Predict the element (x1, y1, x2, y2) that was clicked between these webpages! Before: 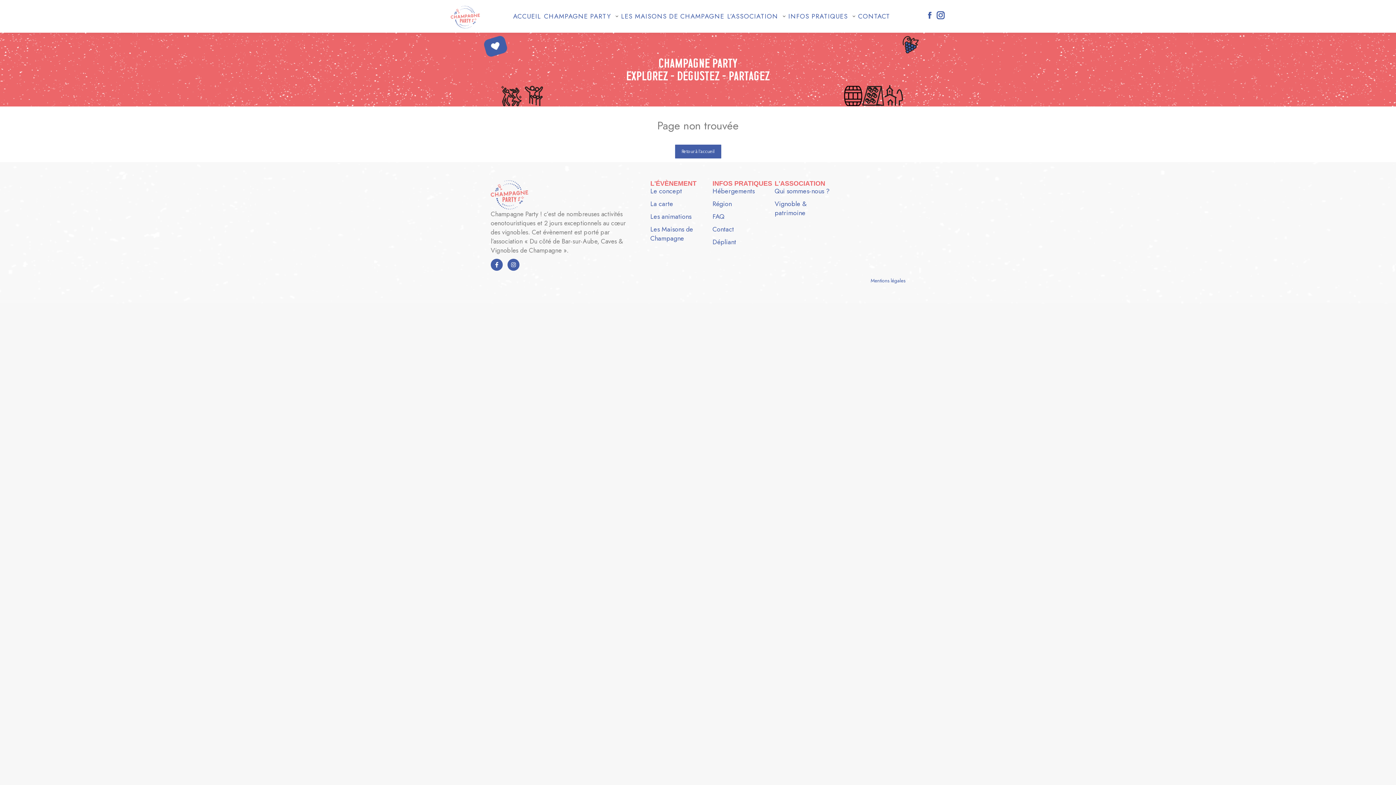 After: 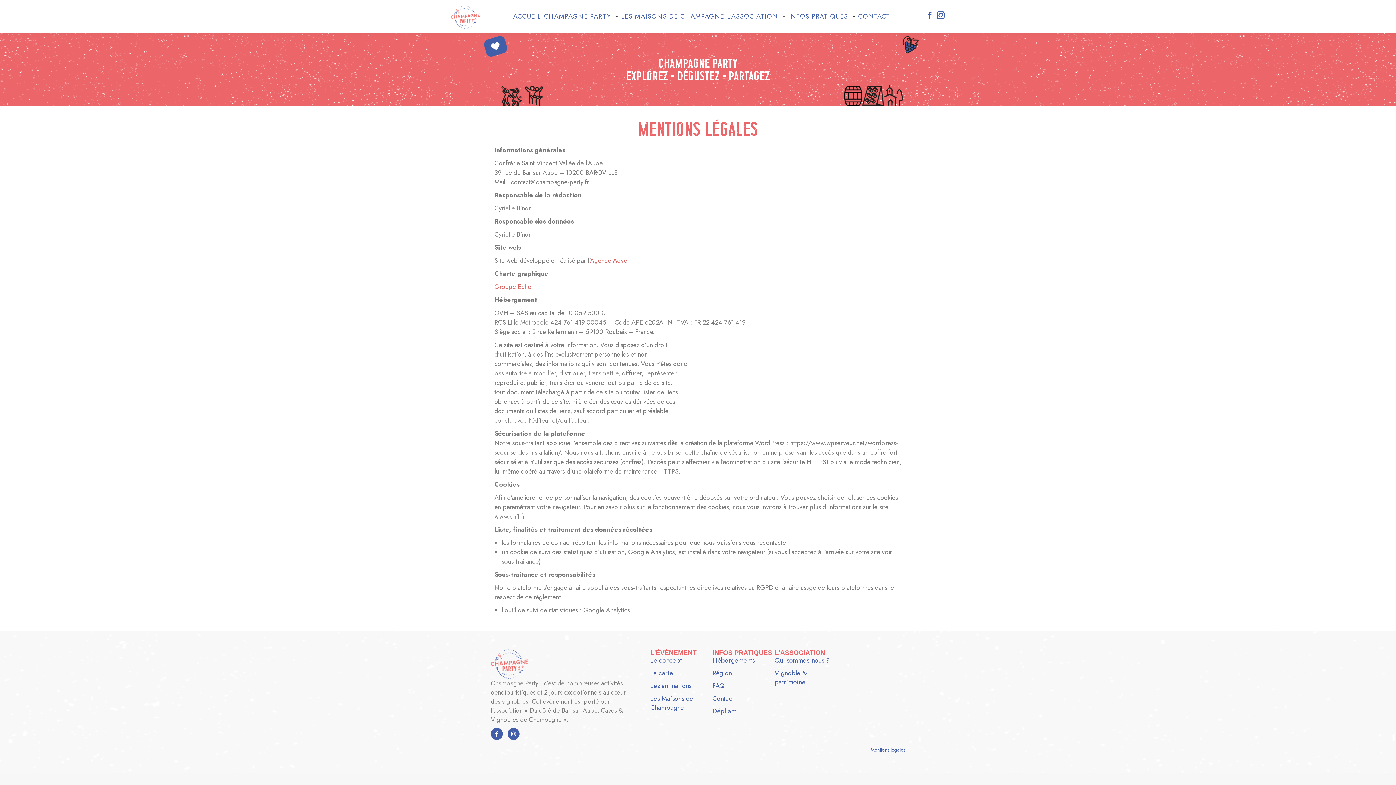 Action: label: Mentions légales bbox: (870, 276, 905, 285)